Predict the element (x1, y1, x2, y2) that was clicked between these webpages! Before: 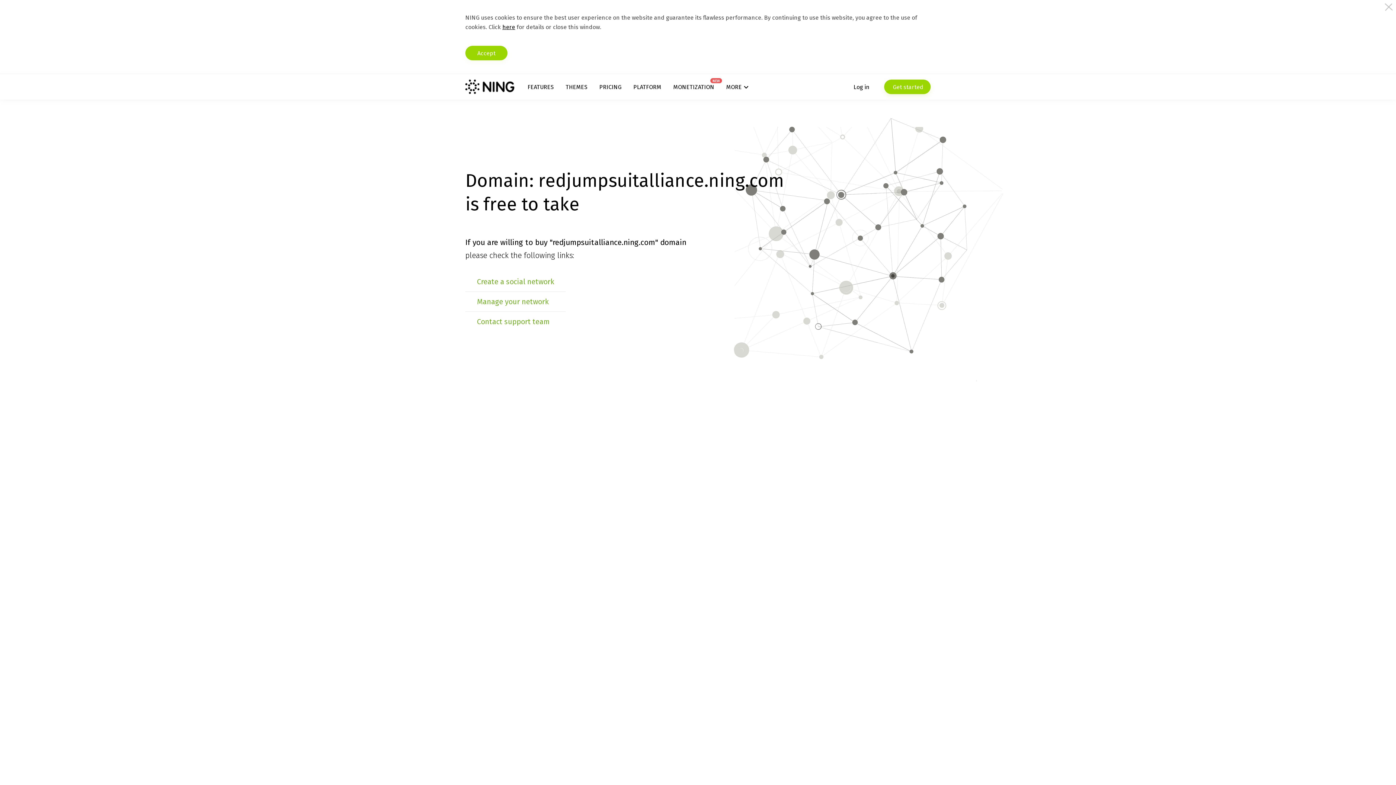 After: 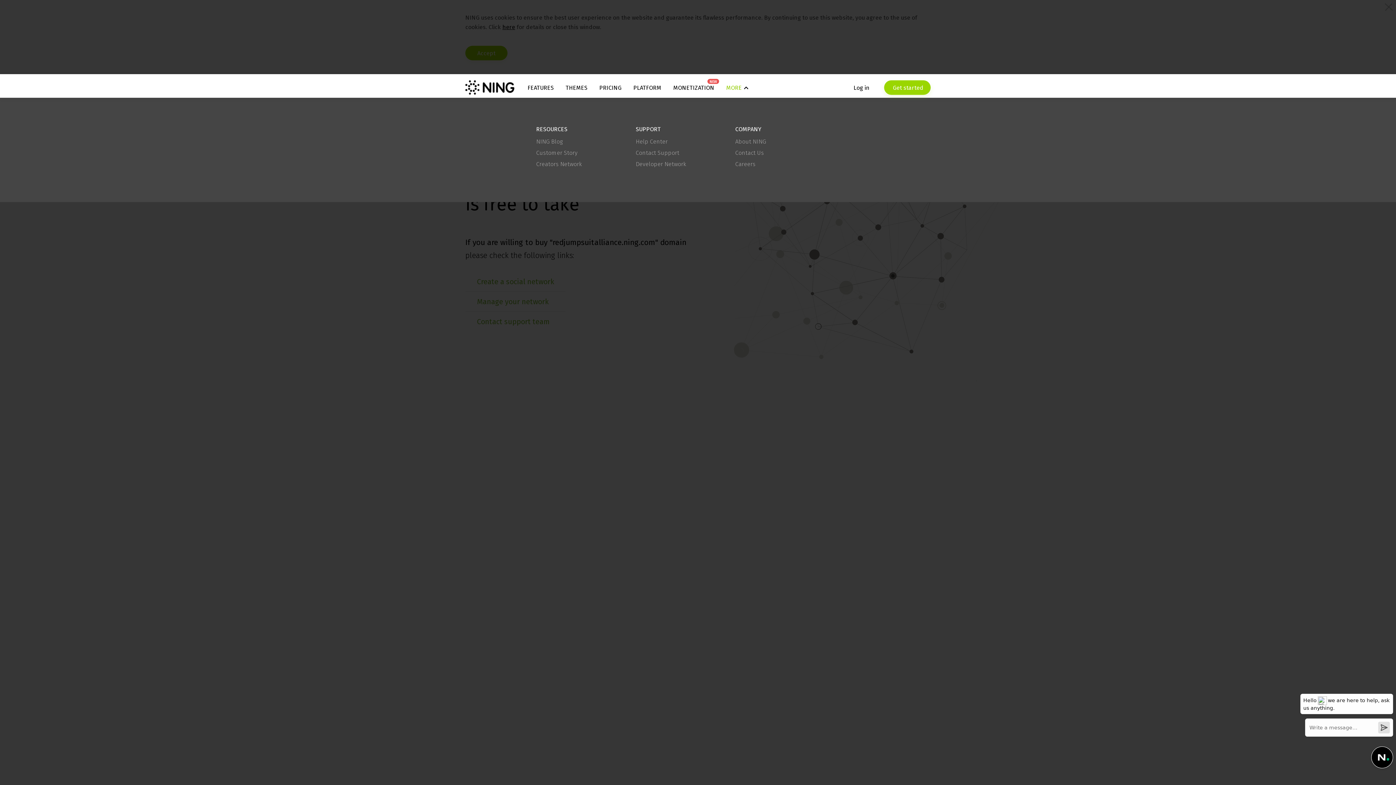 Action: label: MORE bbox: (726, 83, 748, 90)